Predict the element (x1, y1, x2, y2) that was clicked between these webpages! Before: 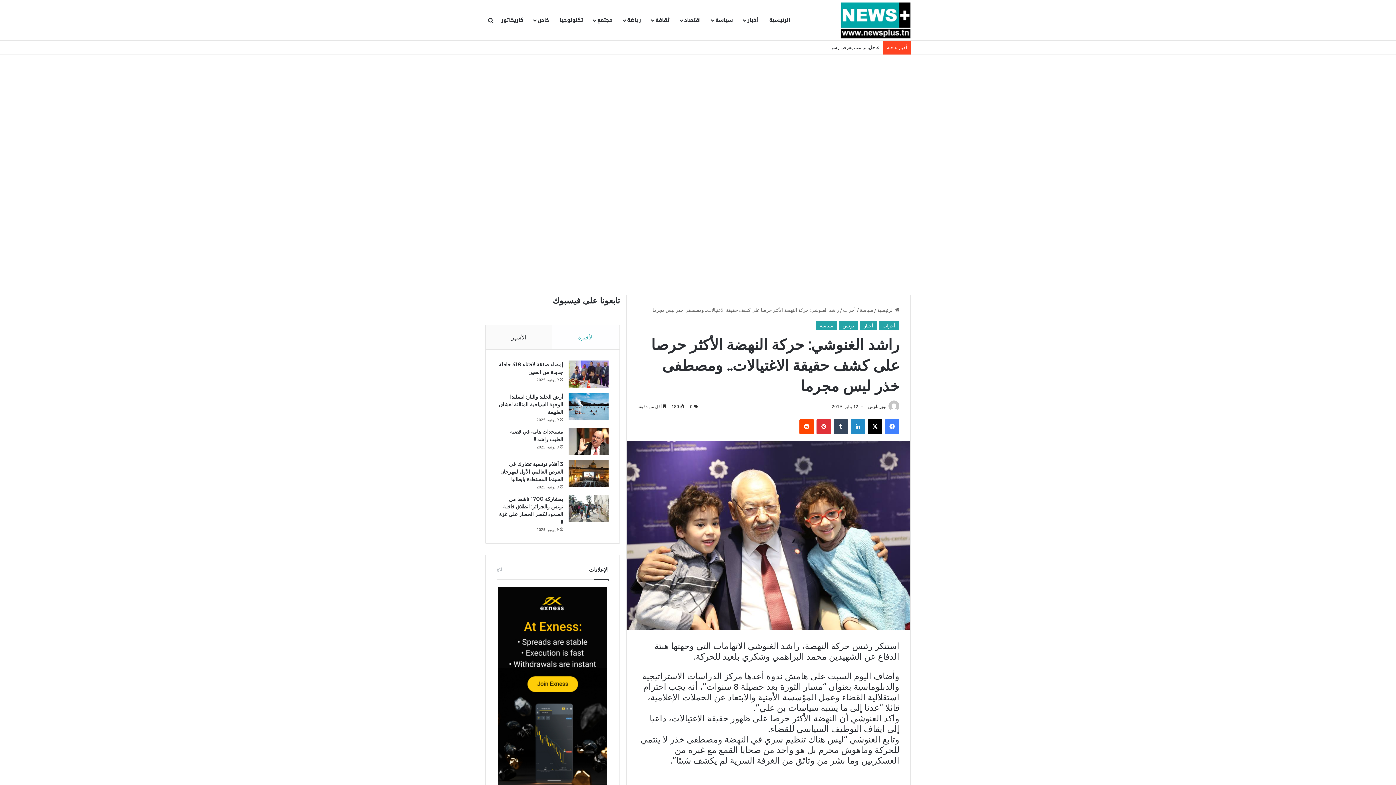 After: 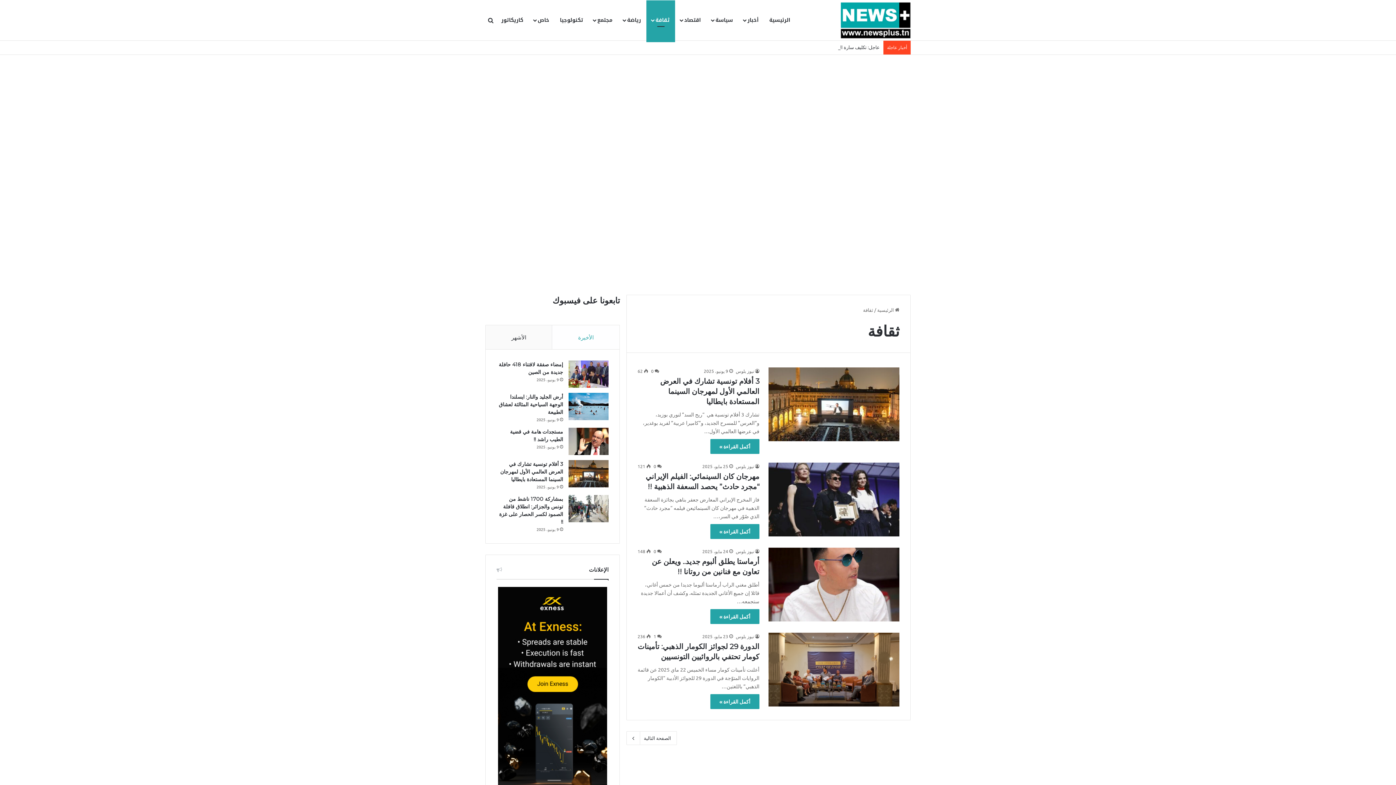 Action: bbox: (646, 0, 675, 40) label: ثقافة